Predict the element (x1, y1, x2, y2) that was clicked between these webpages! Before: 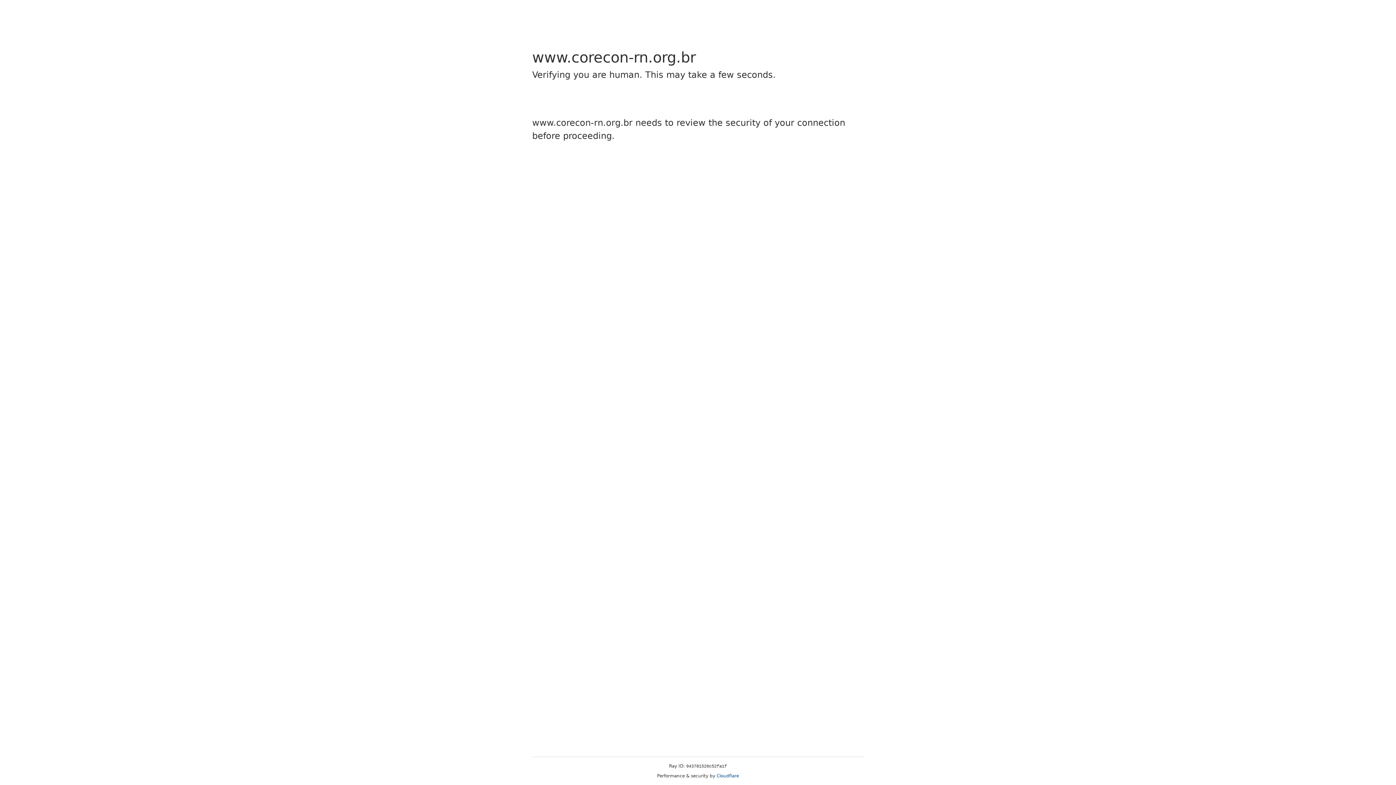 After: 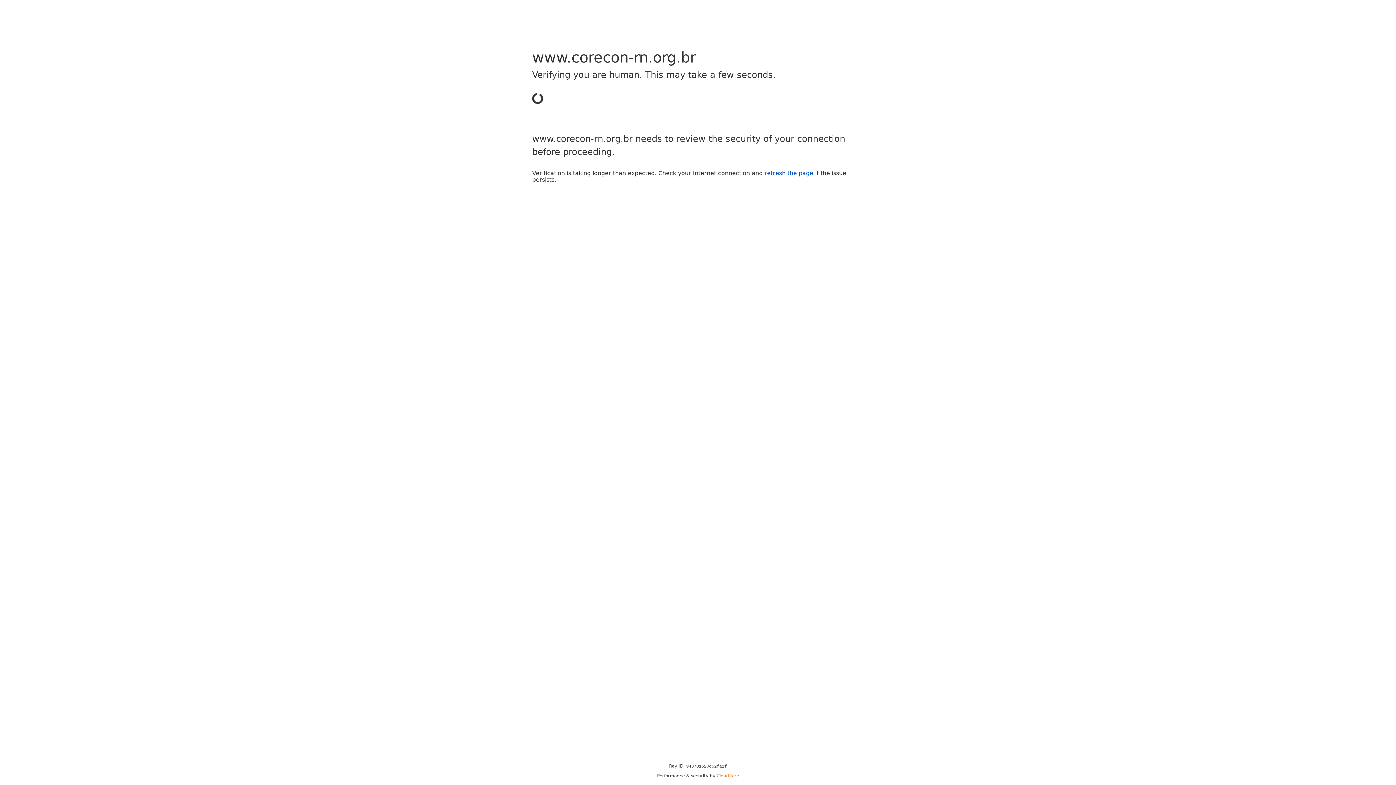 Action: label: Cloudflare bbox: (716, 773, 739, 778)